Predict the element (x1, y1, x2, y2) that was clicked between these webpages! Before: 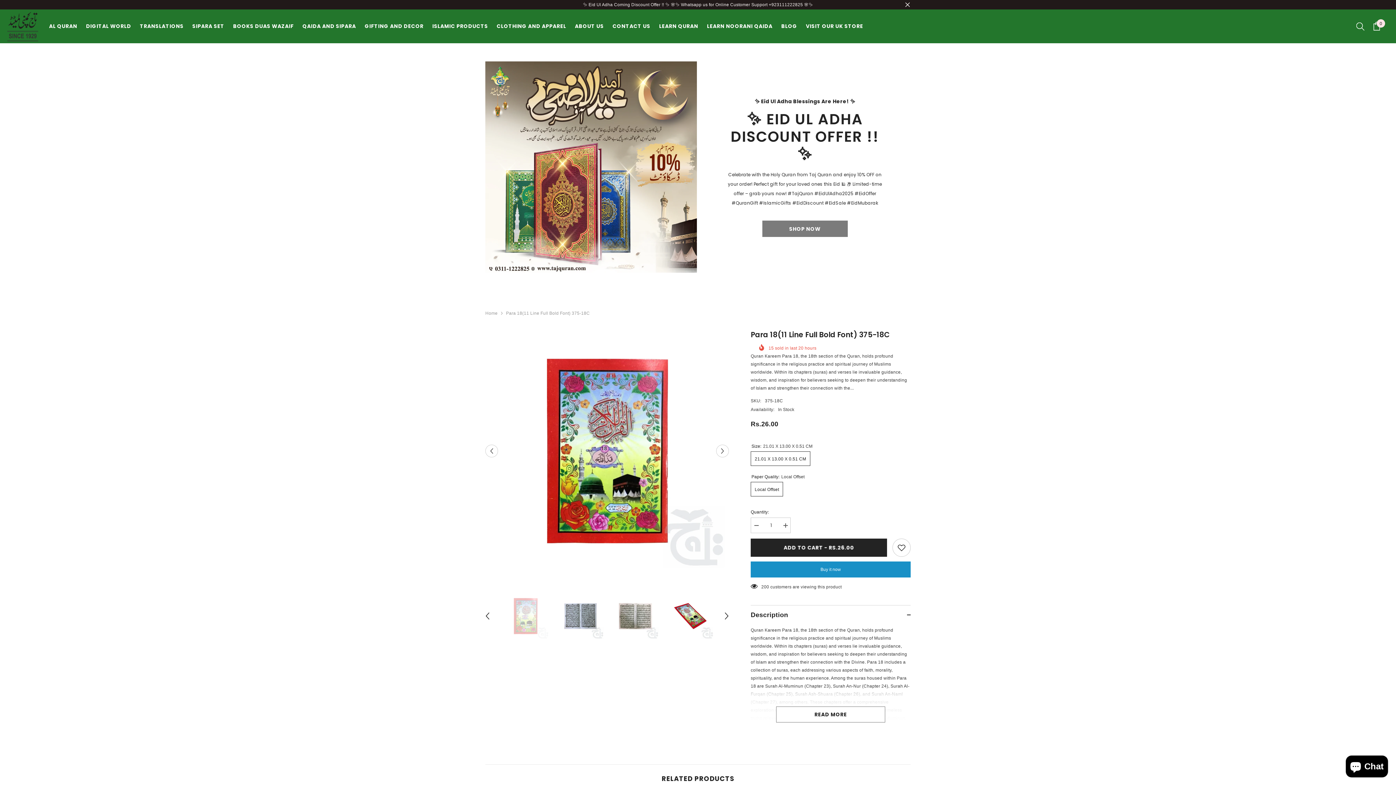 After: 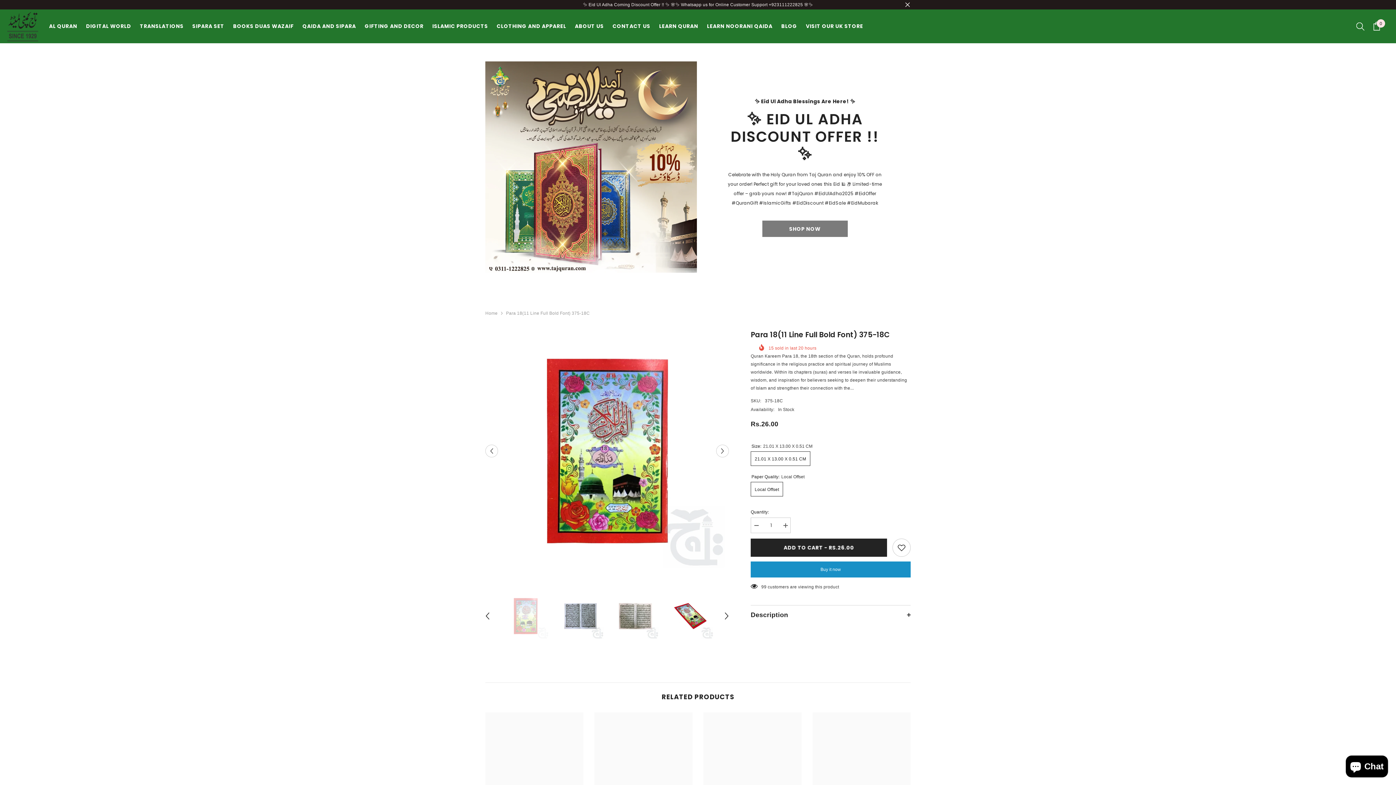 Action: label: Description
  bbox: (750, 605, 910, 624)